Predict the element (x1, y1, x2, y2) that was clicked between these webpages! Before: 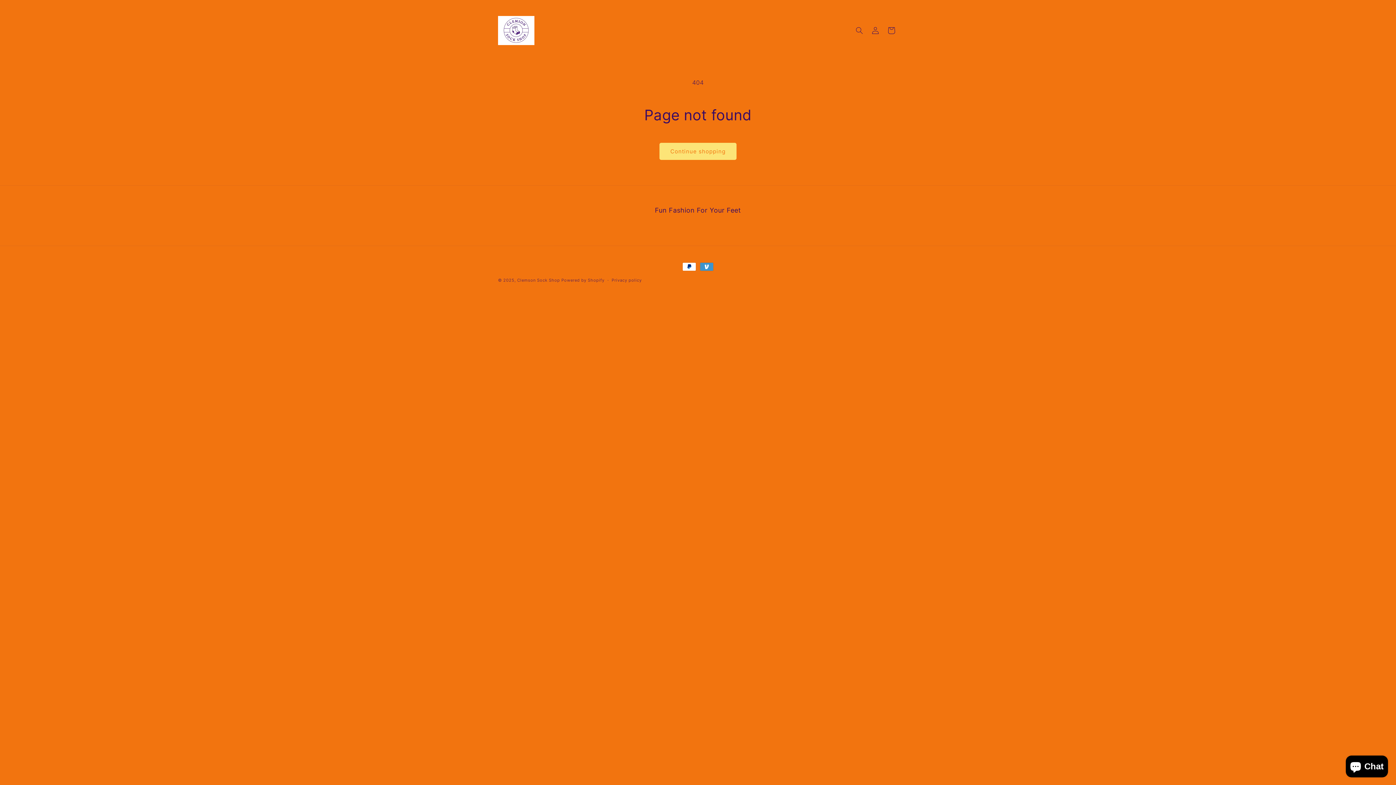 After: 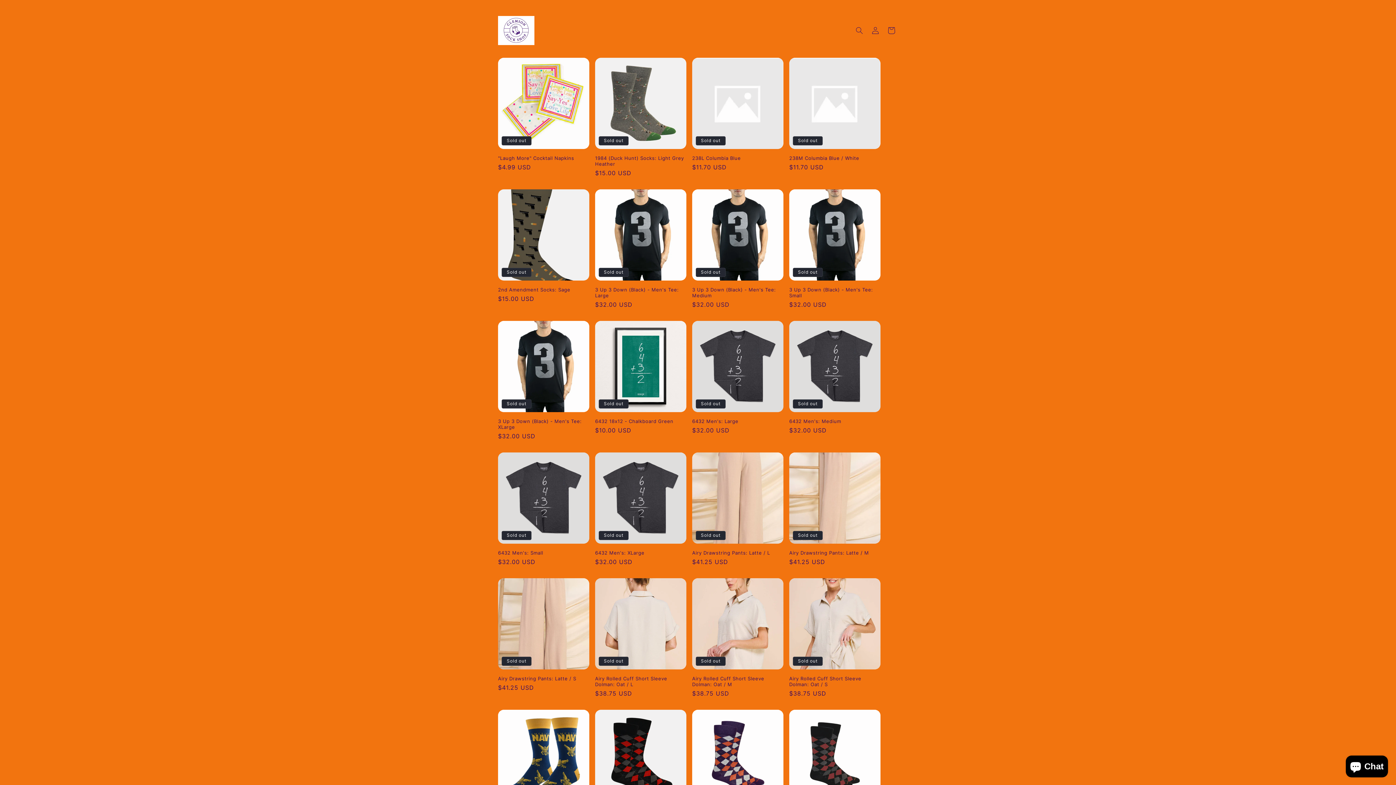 Action: bbox: (495, 13, 537, 47)